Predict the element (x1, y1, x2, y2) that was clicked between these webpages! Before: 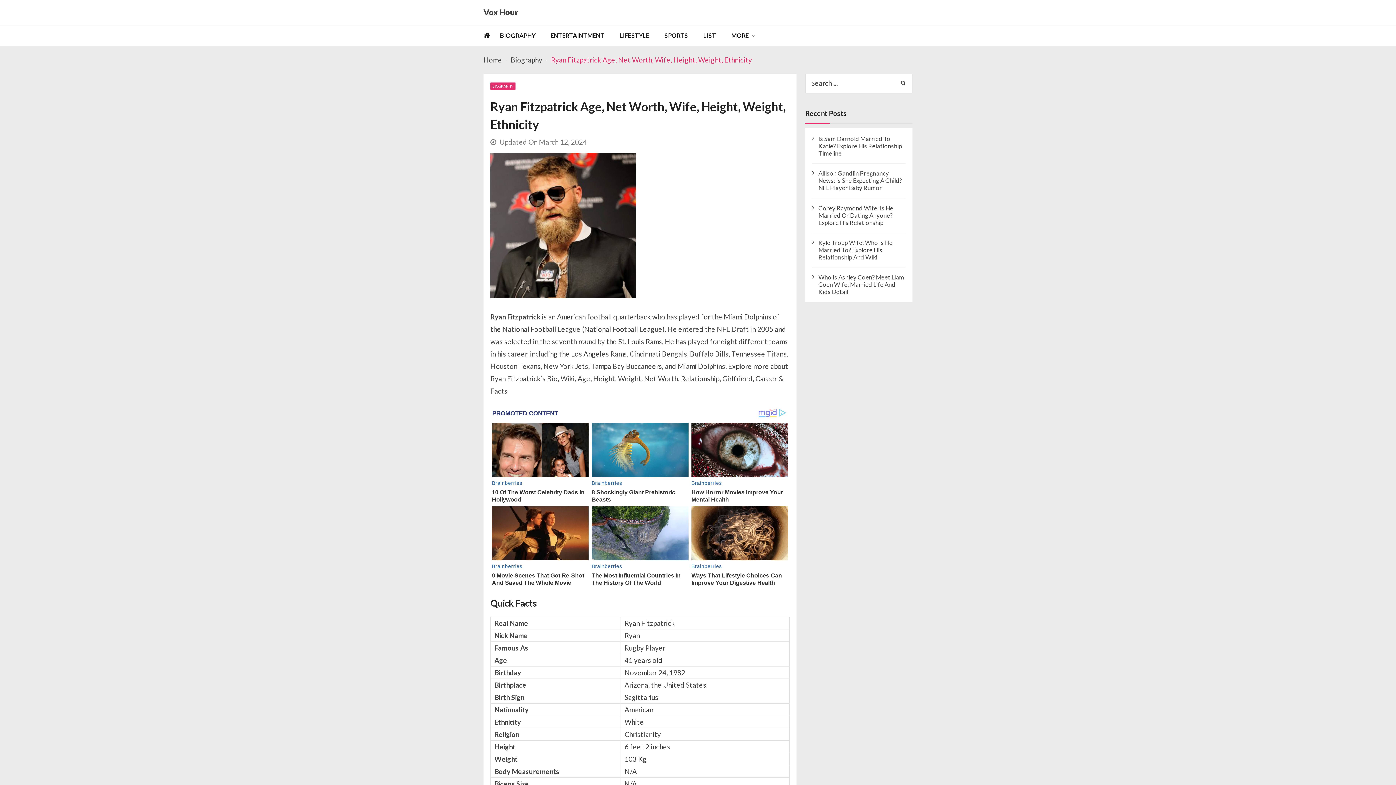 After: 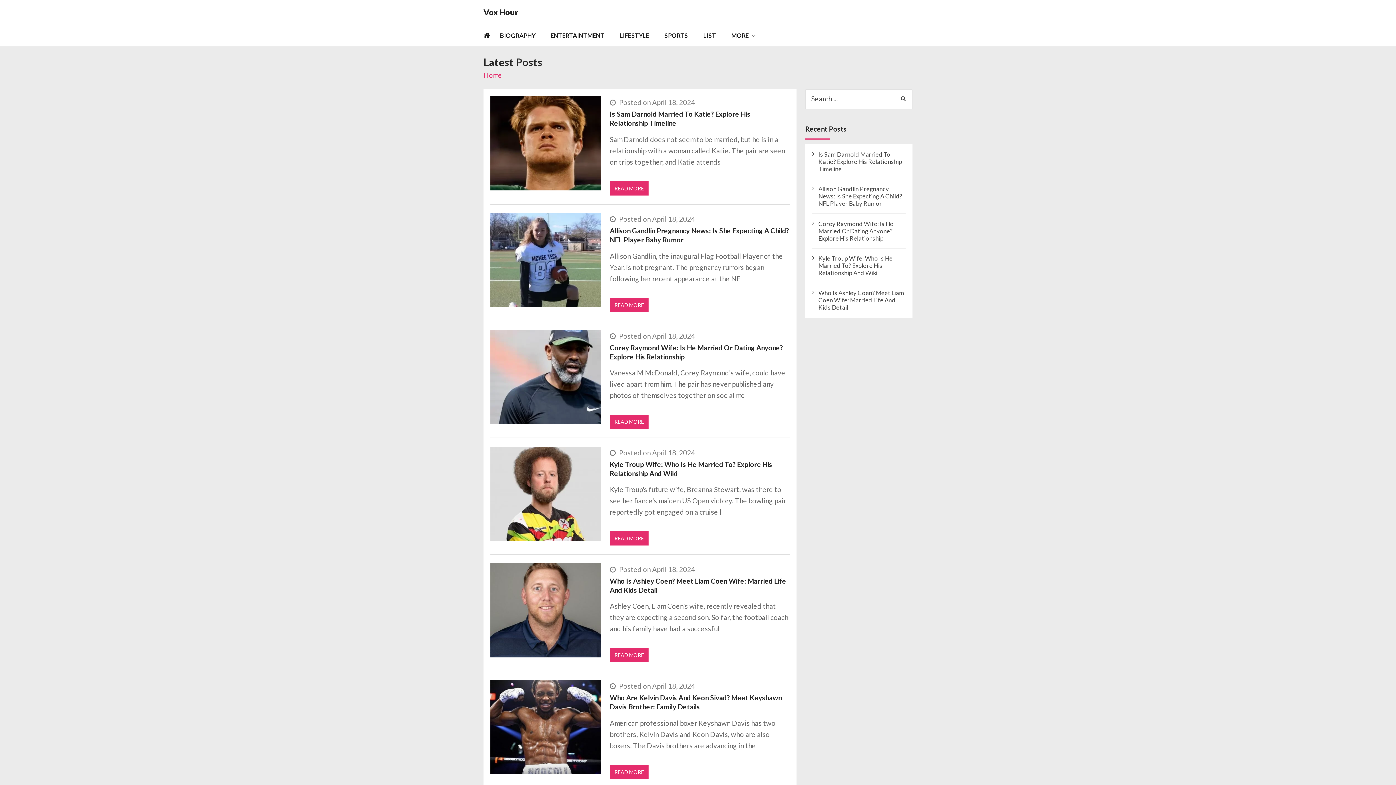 Action: bbox: (483, 55, 502, 63) label: Home